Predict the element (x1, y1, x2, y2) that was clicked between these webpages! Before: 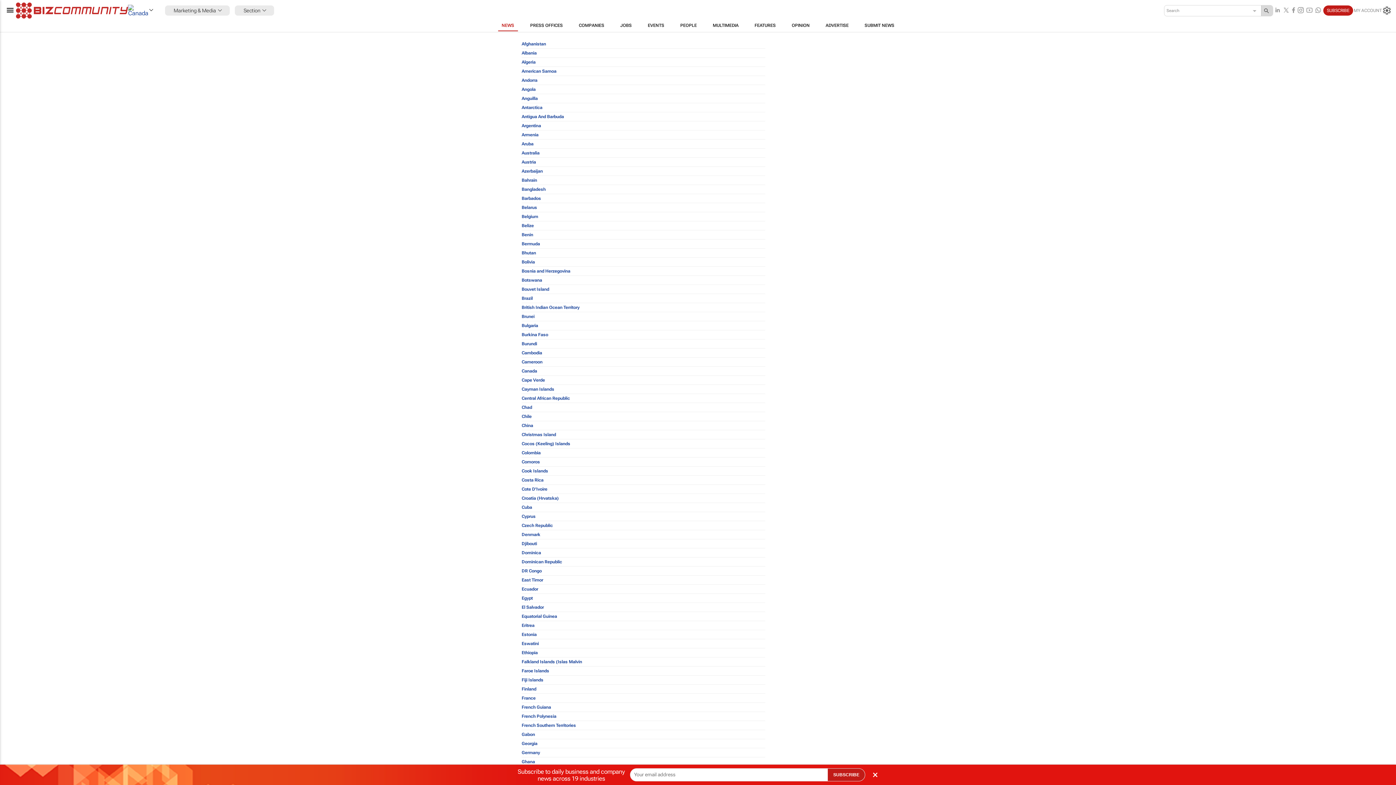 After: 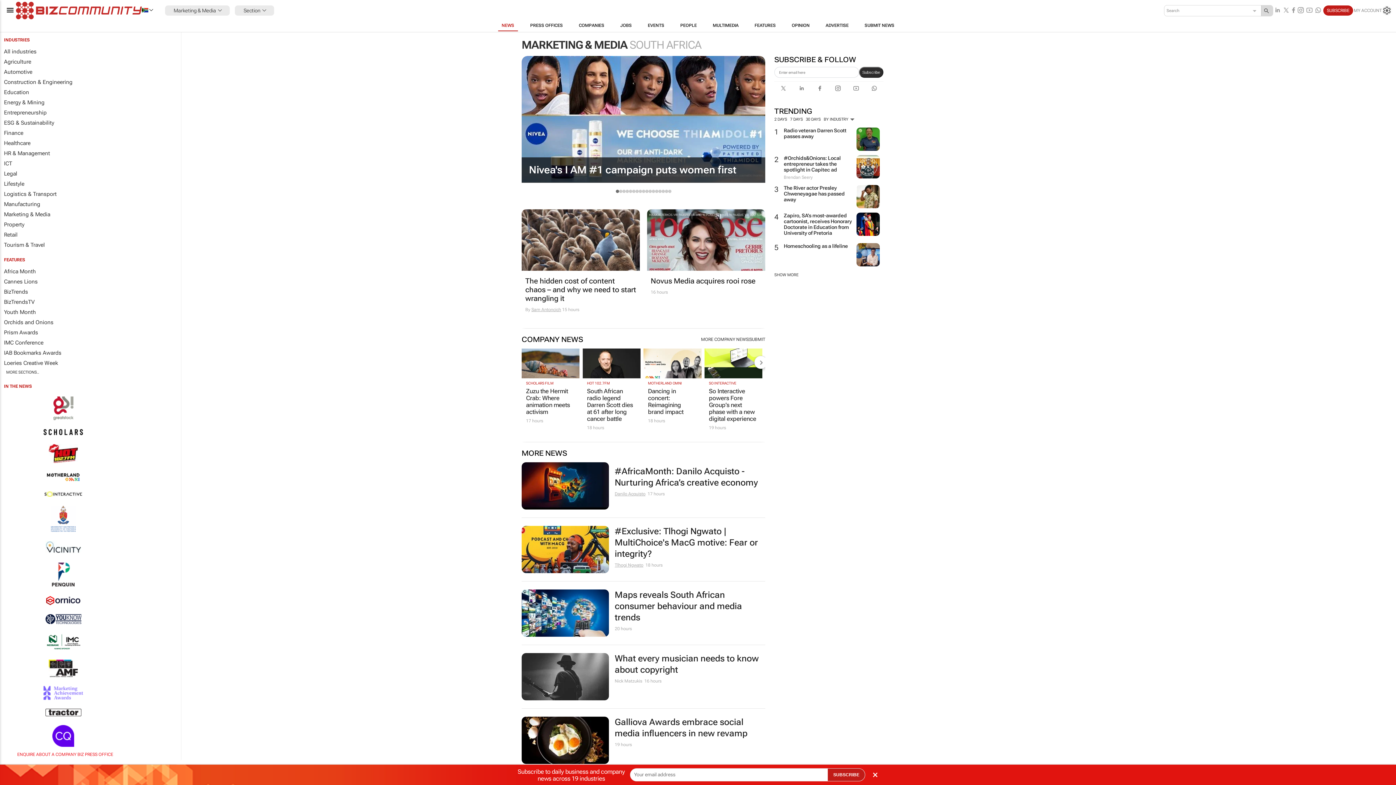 Action: label: Central African Republic bbox: (521, 396, 570, 401)